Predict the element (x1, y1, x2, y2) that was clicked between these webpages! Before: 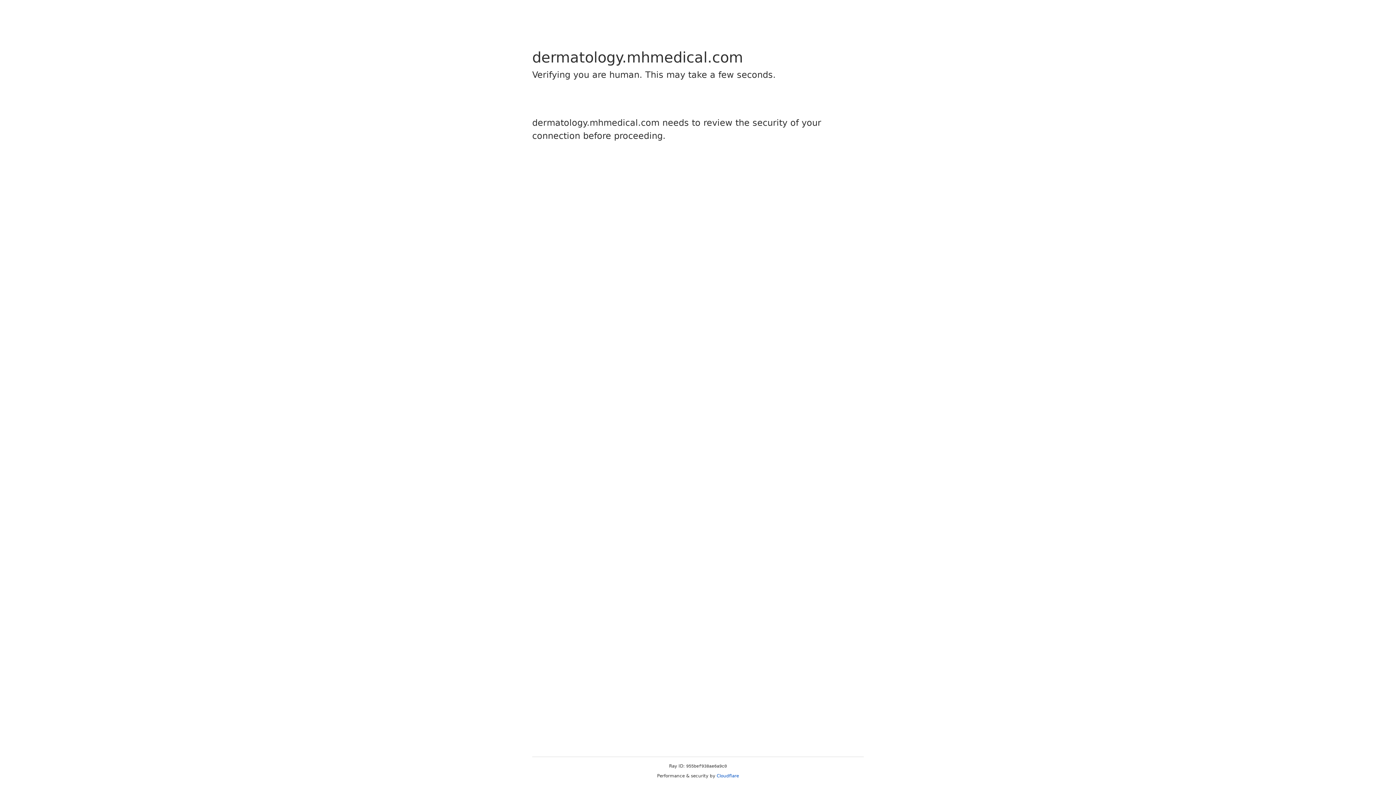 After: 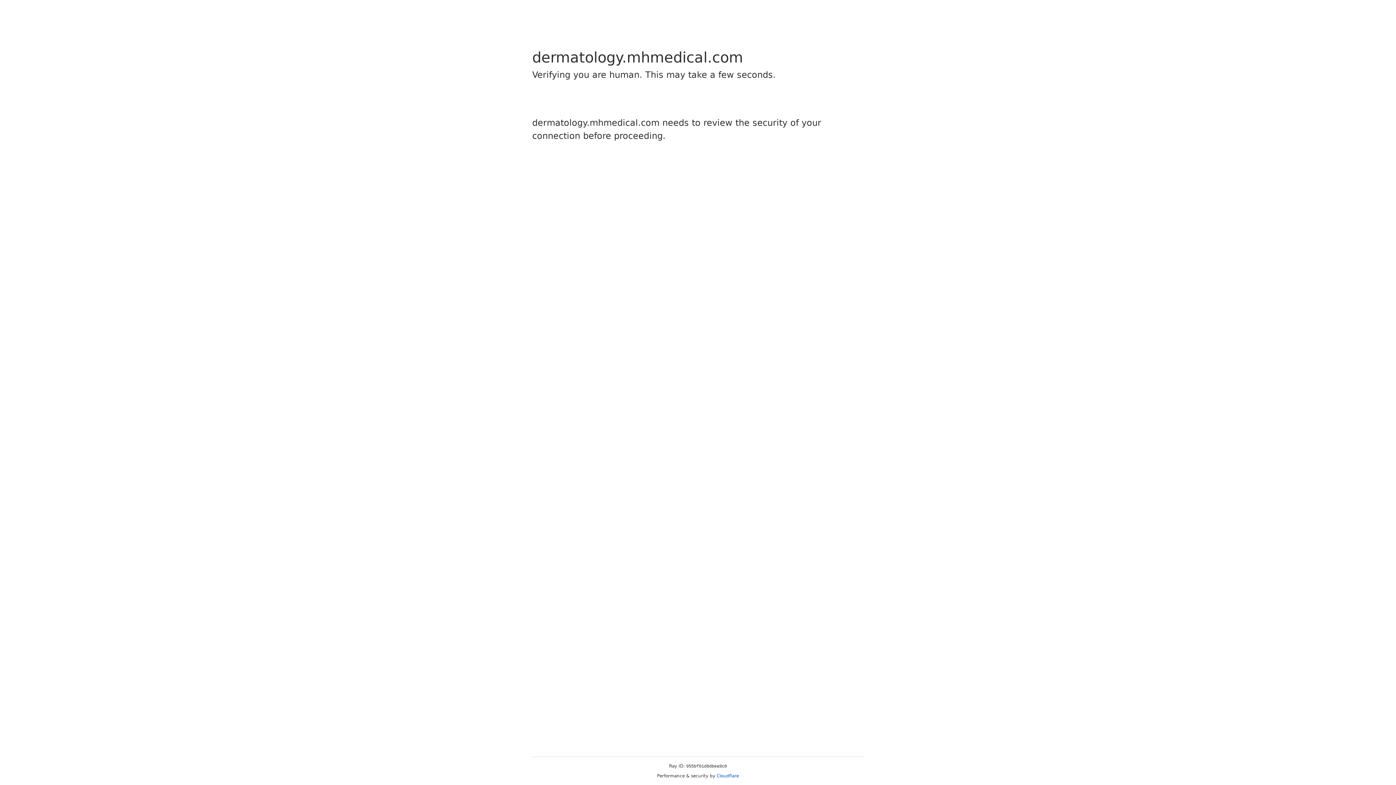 Action: label: Cloudflare bbox: (716, 773, 739, 778)